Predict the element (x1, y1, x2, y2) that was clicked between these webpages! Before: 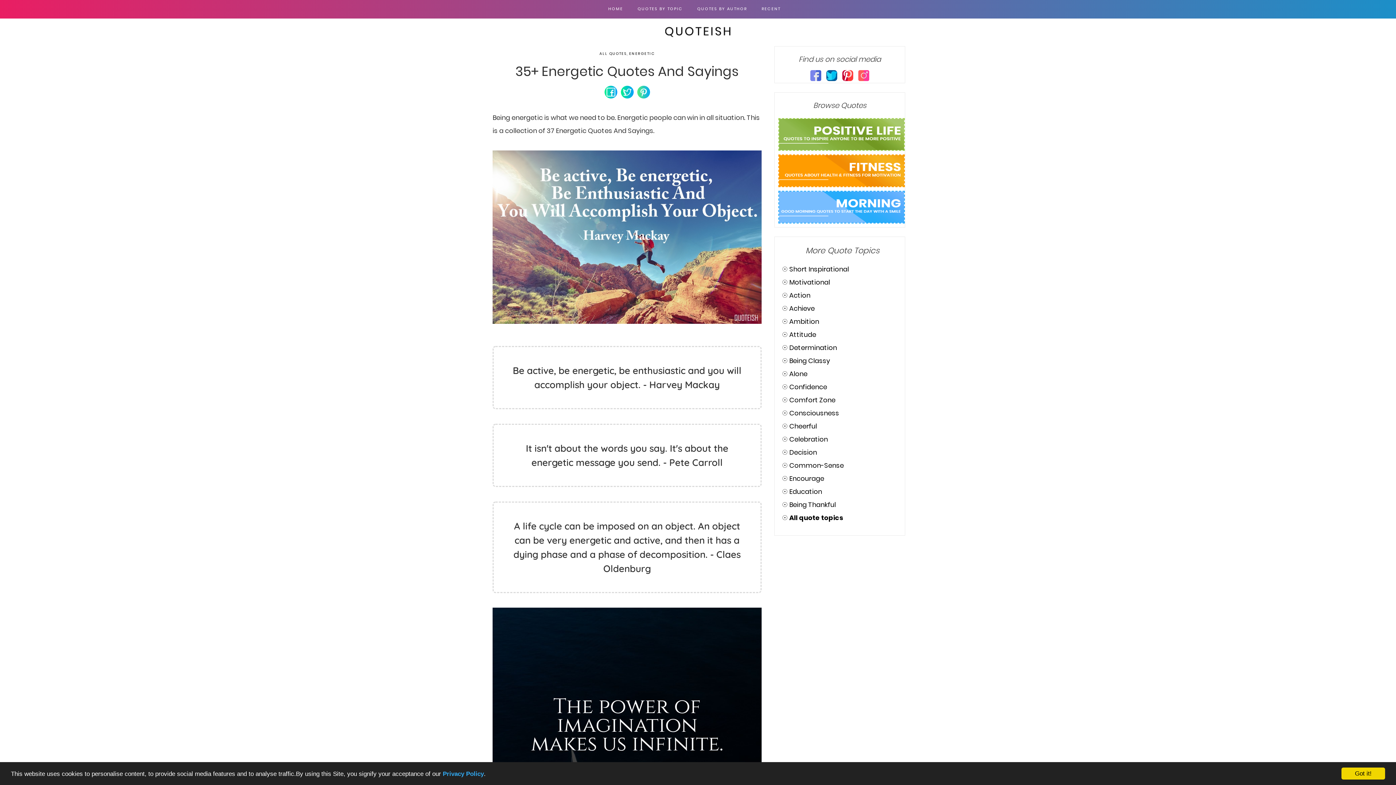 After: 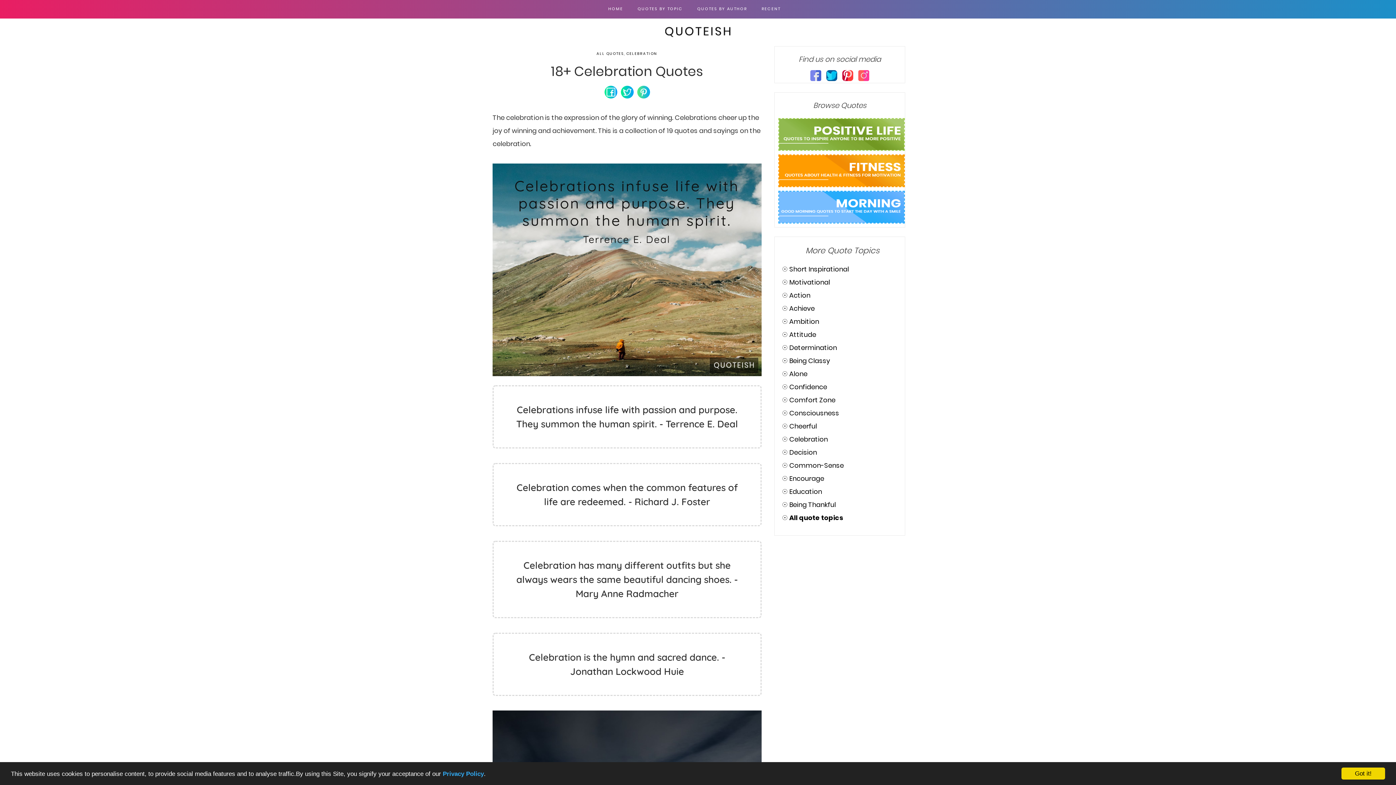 Action: label: Celebration bbox: (789, 434, 828, 444)